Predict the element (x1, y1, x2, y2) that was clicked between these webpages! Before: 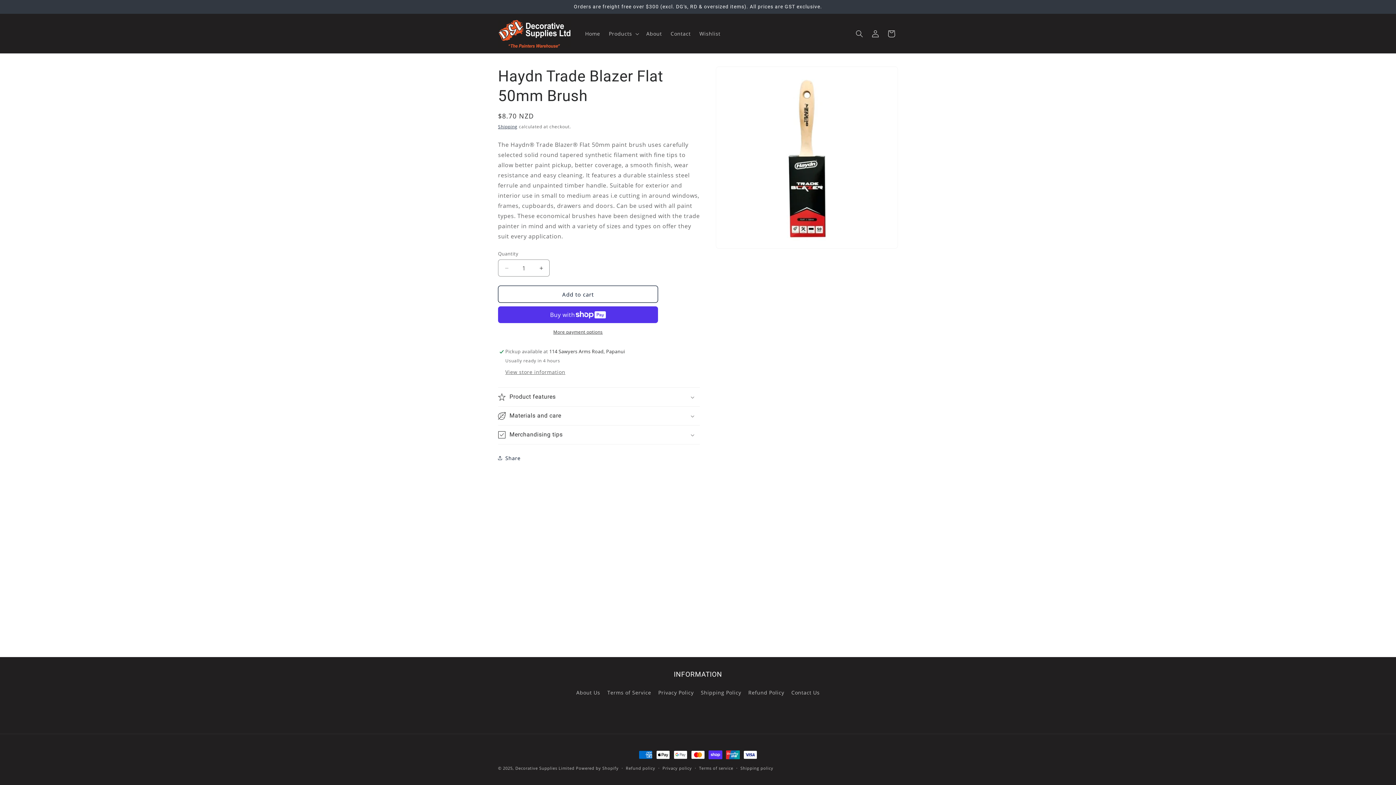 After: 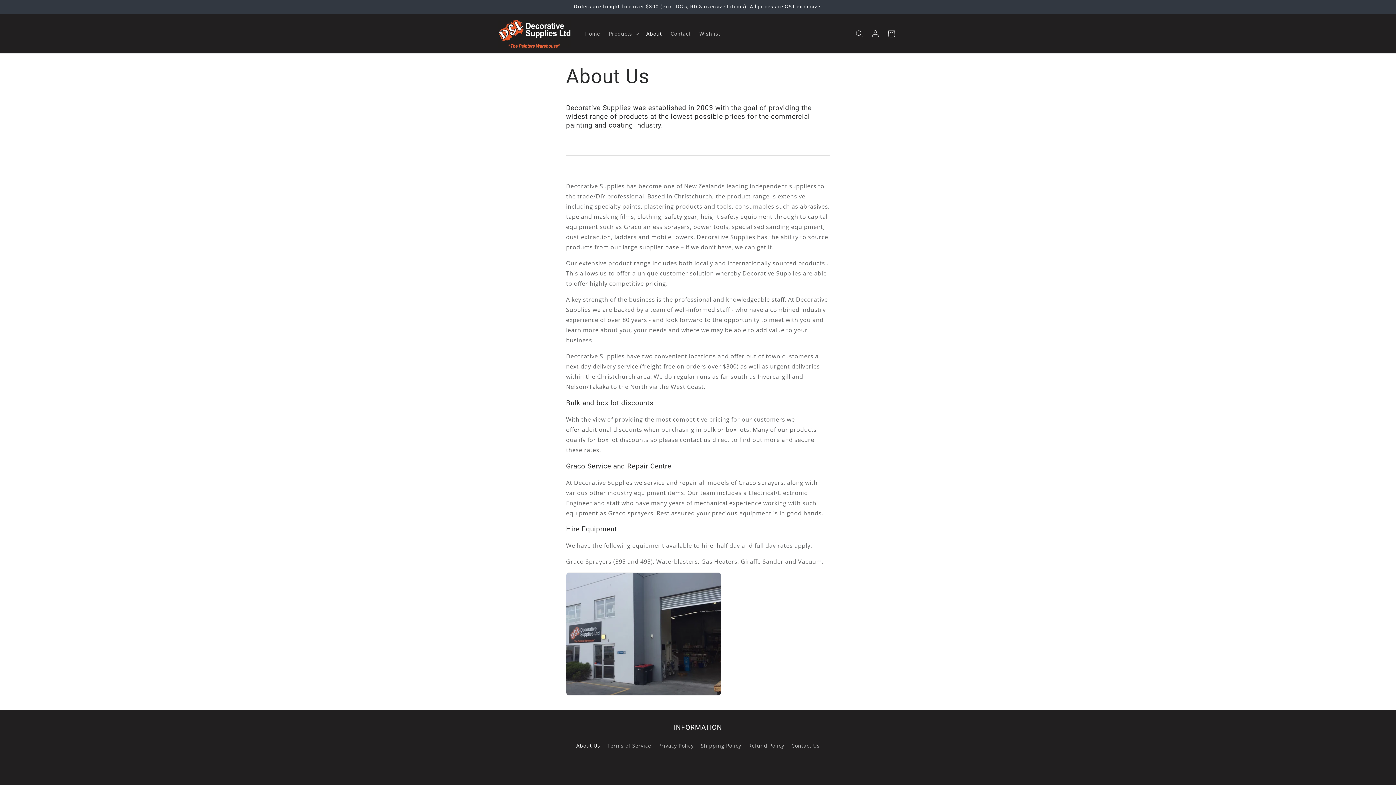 Action: bbox: (642, 26, 666, 41) label: About